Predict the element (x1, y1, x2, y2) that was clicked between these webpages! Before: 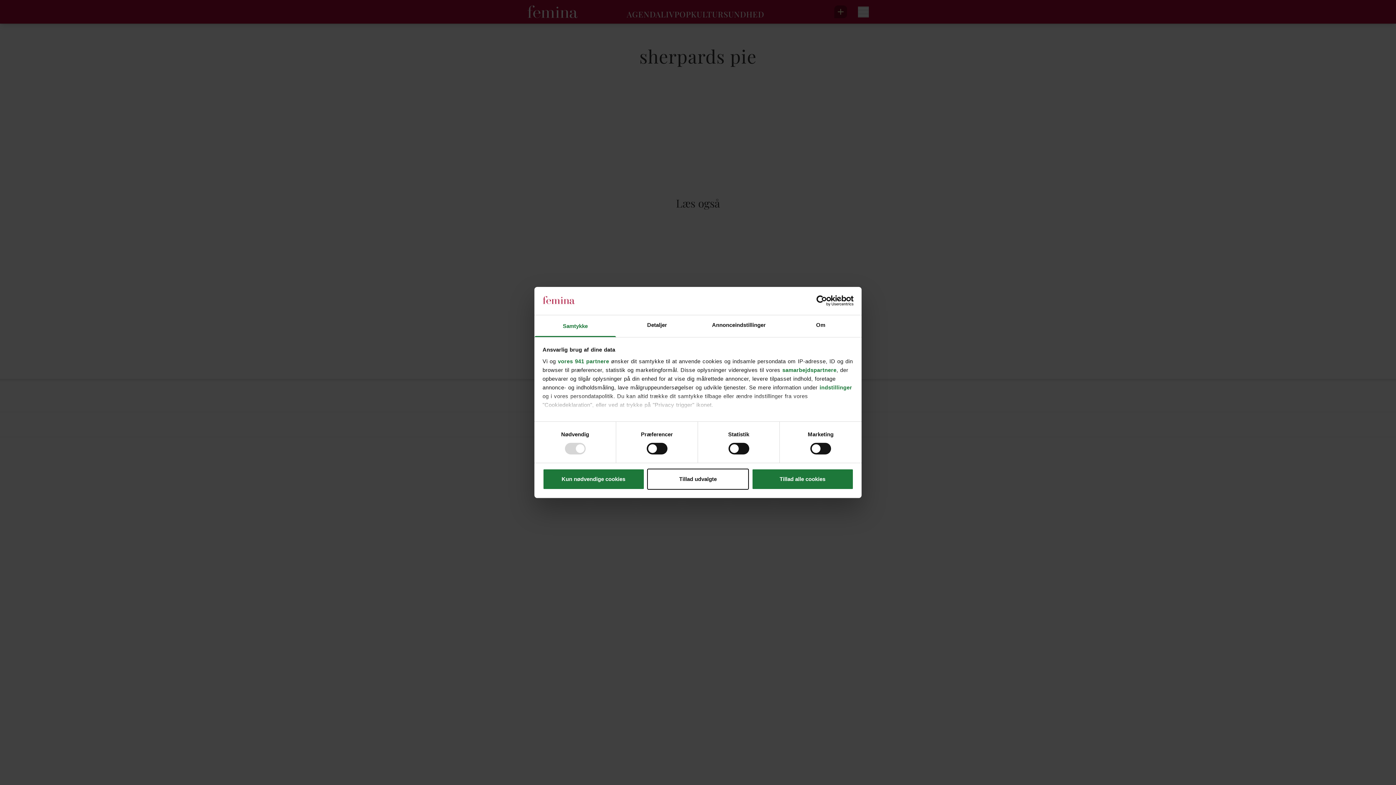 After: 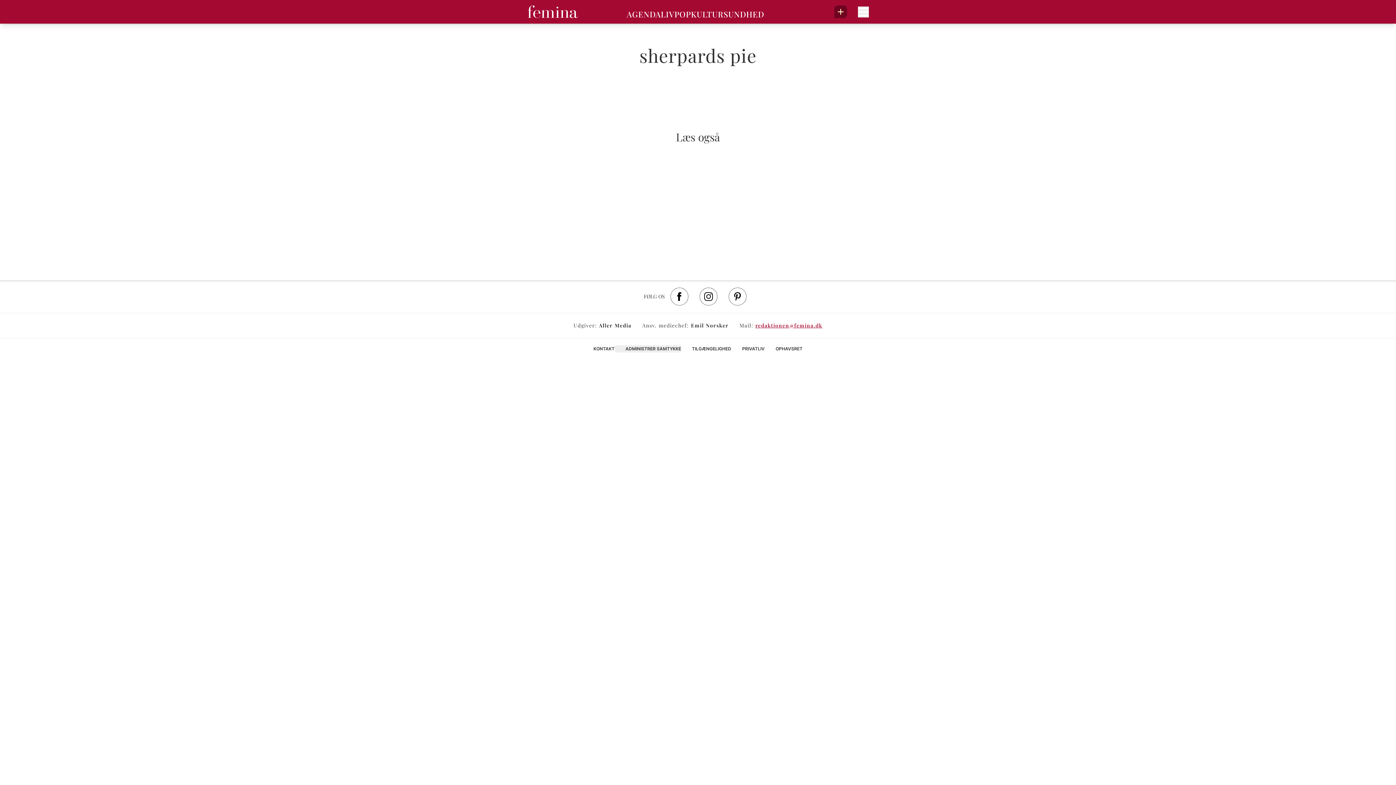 Action: label: Tillad alle cookies bbox: (751, 468, 853, 489)